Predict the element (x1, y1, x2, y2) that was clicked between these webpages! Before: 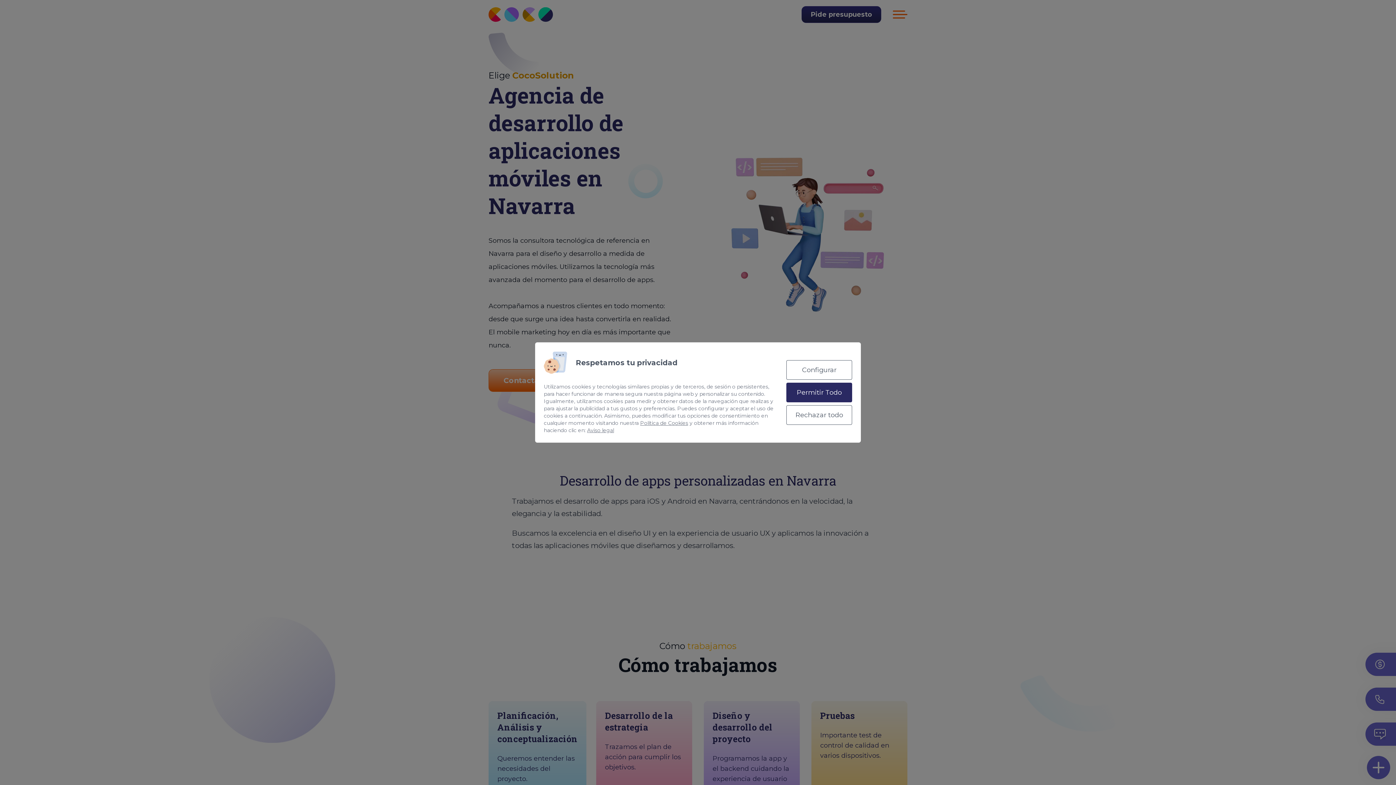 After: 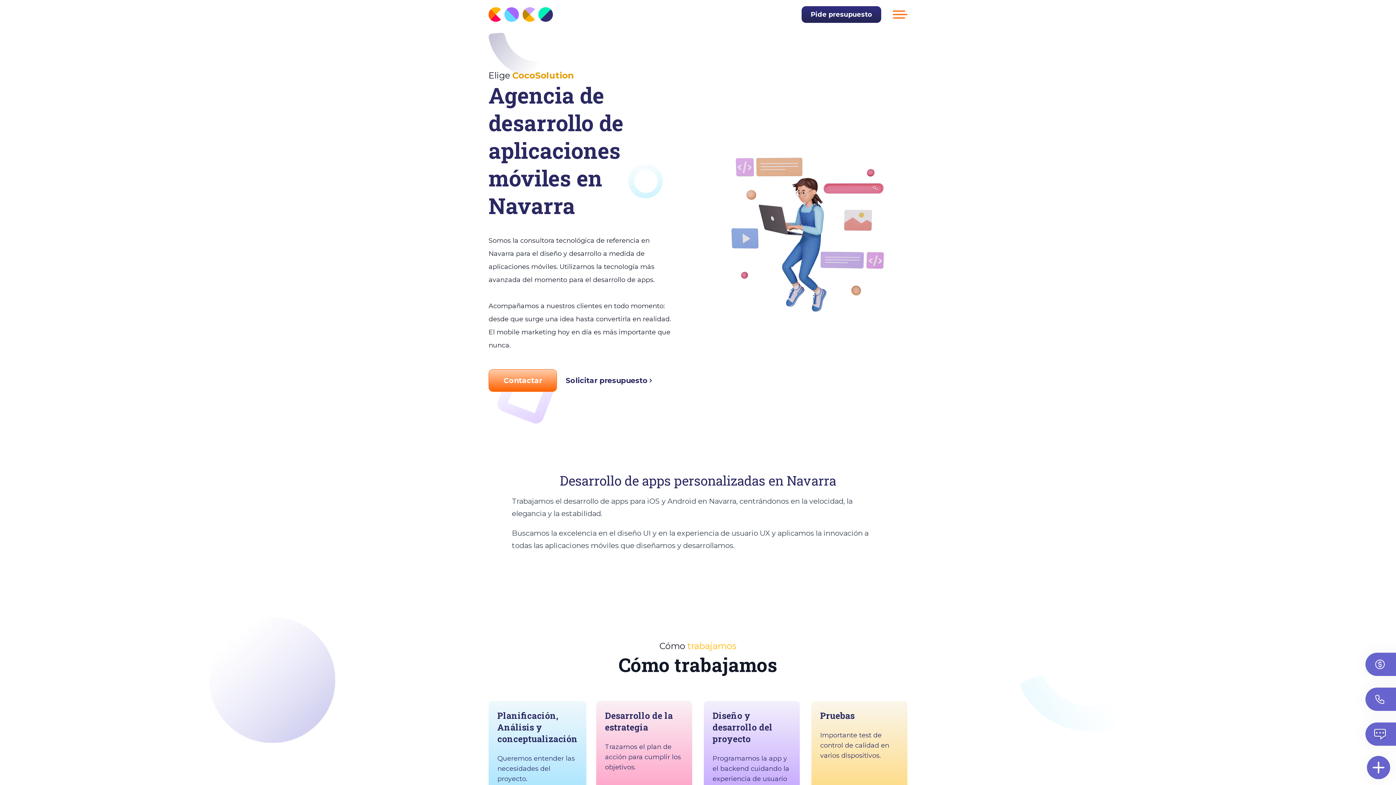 Action: label: Rechazar todo bbox: (786, 405, 852, 425)